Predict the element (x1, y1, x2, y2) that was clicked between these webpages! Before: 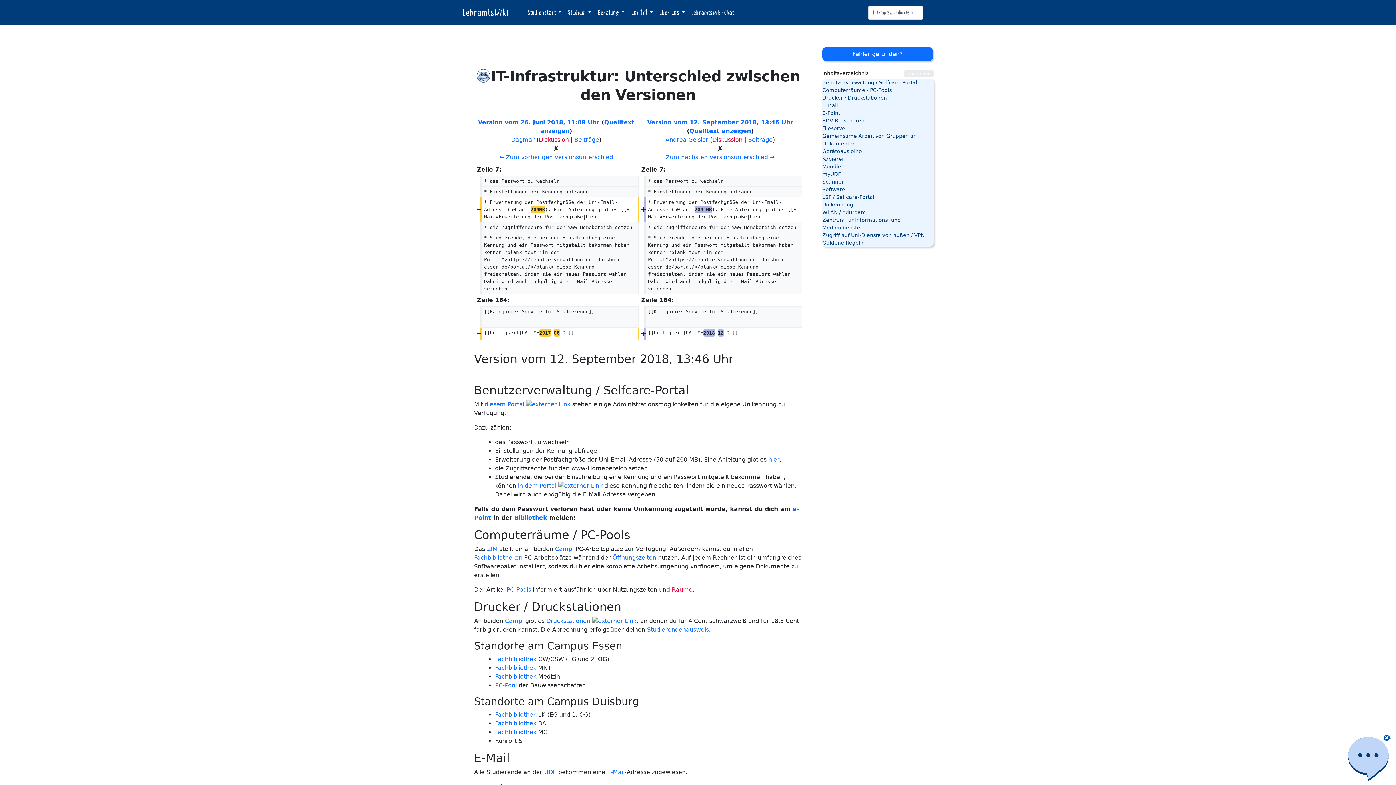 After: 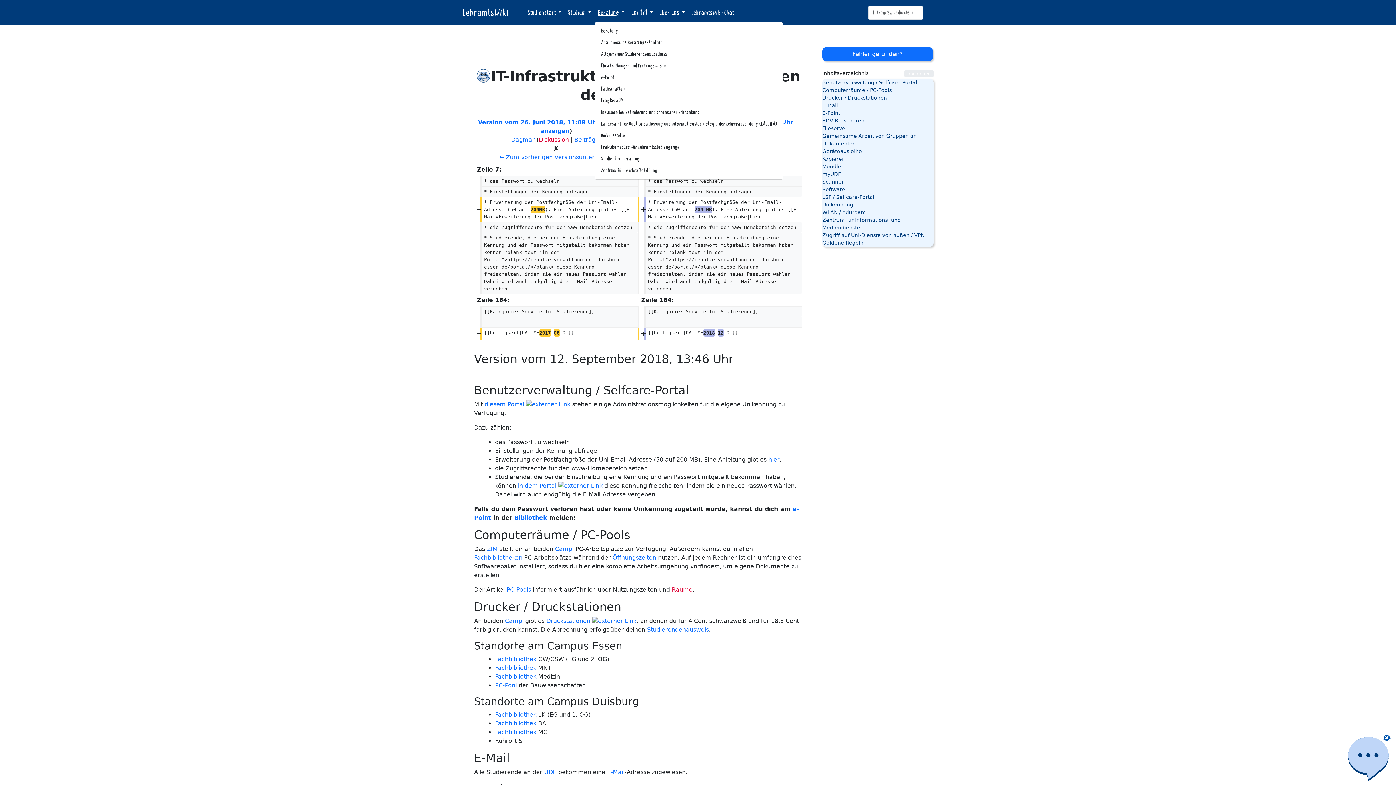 Action: bbox: (595, 4, 628, 21) label: Beratung